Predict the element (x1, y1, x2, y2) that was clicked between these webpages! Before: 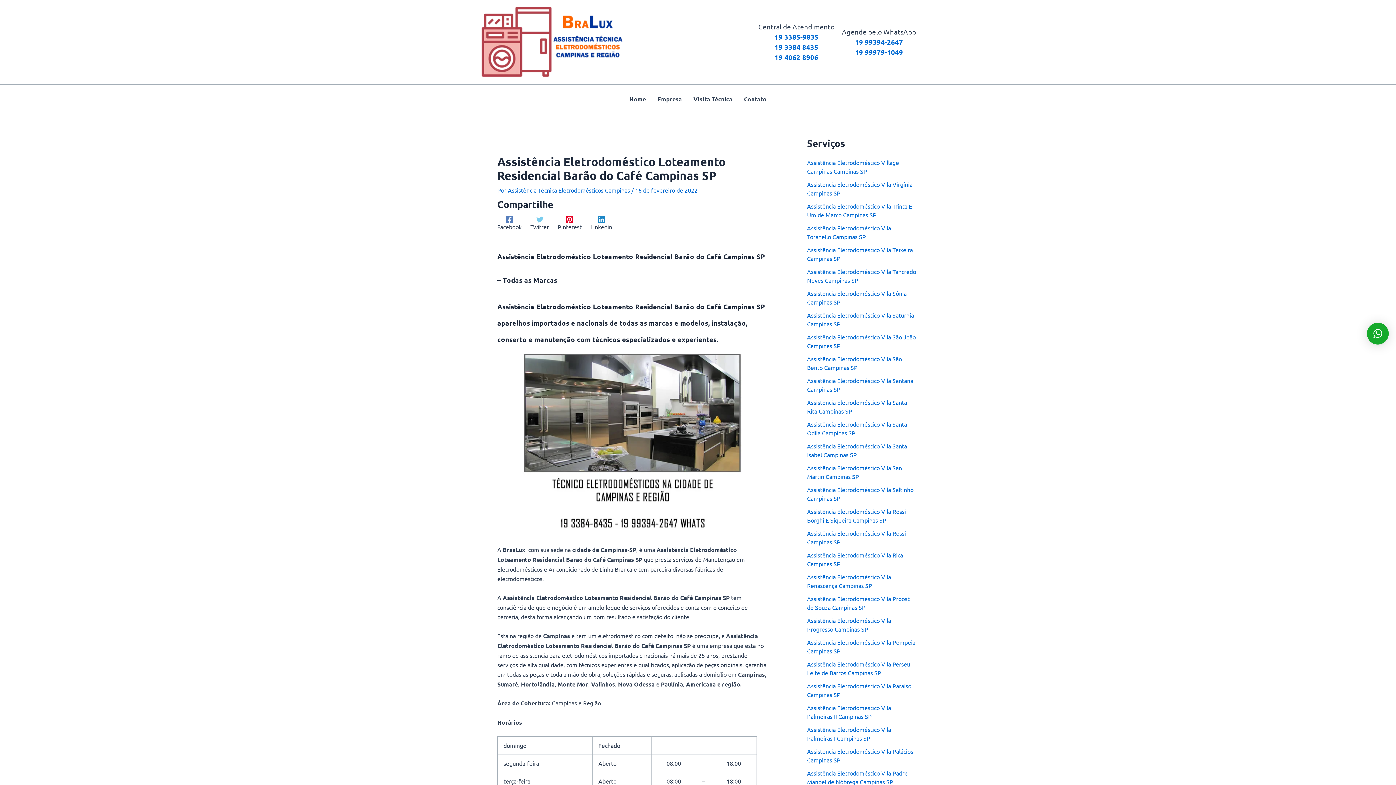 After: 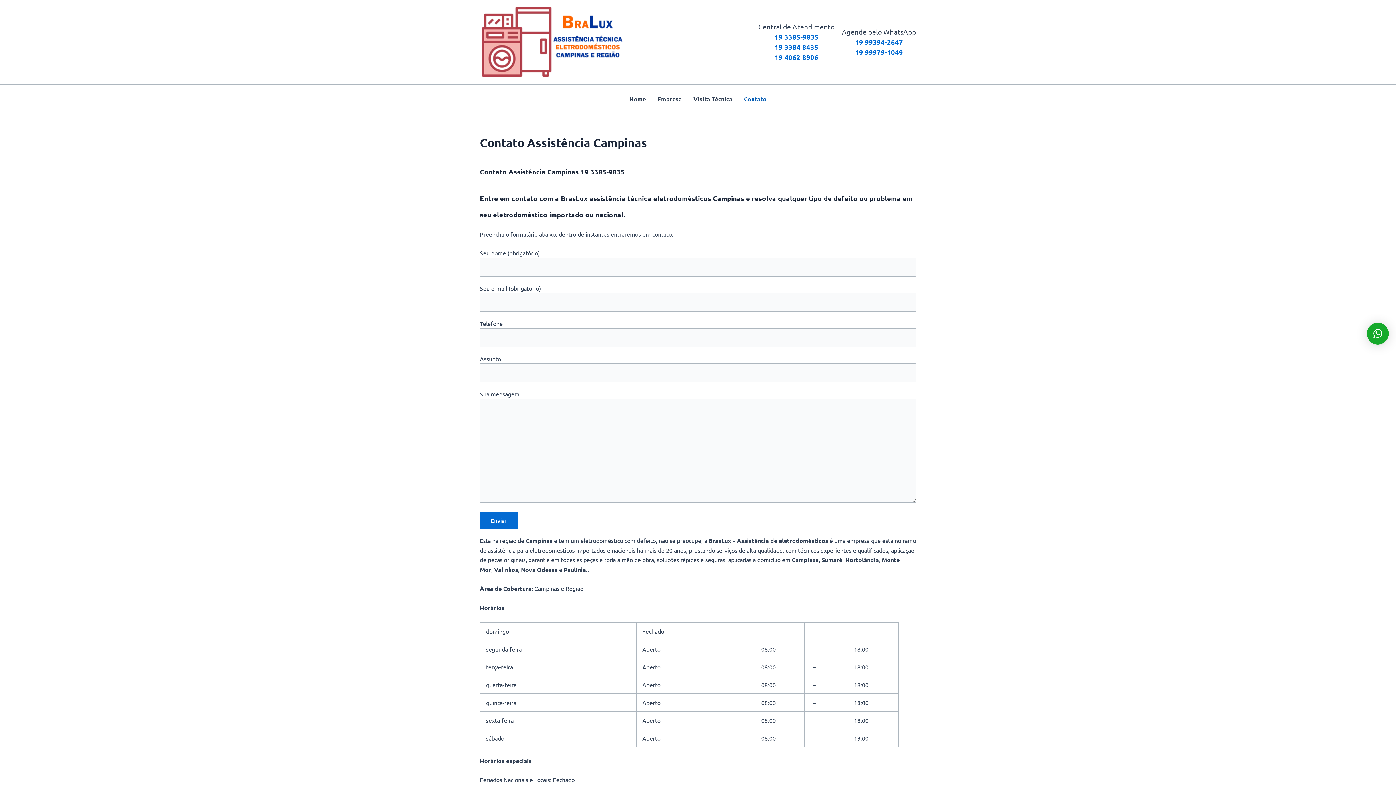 Action: bbox: (738, 84, 772, 113) label: Contato